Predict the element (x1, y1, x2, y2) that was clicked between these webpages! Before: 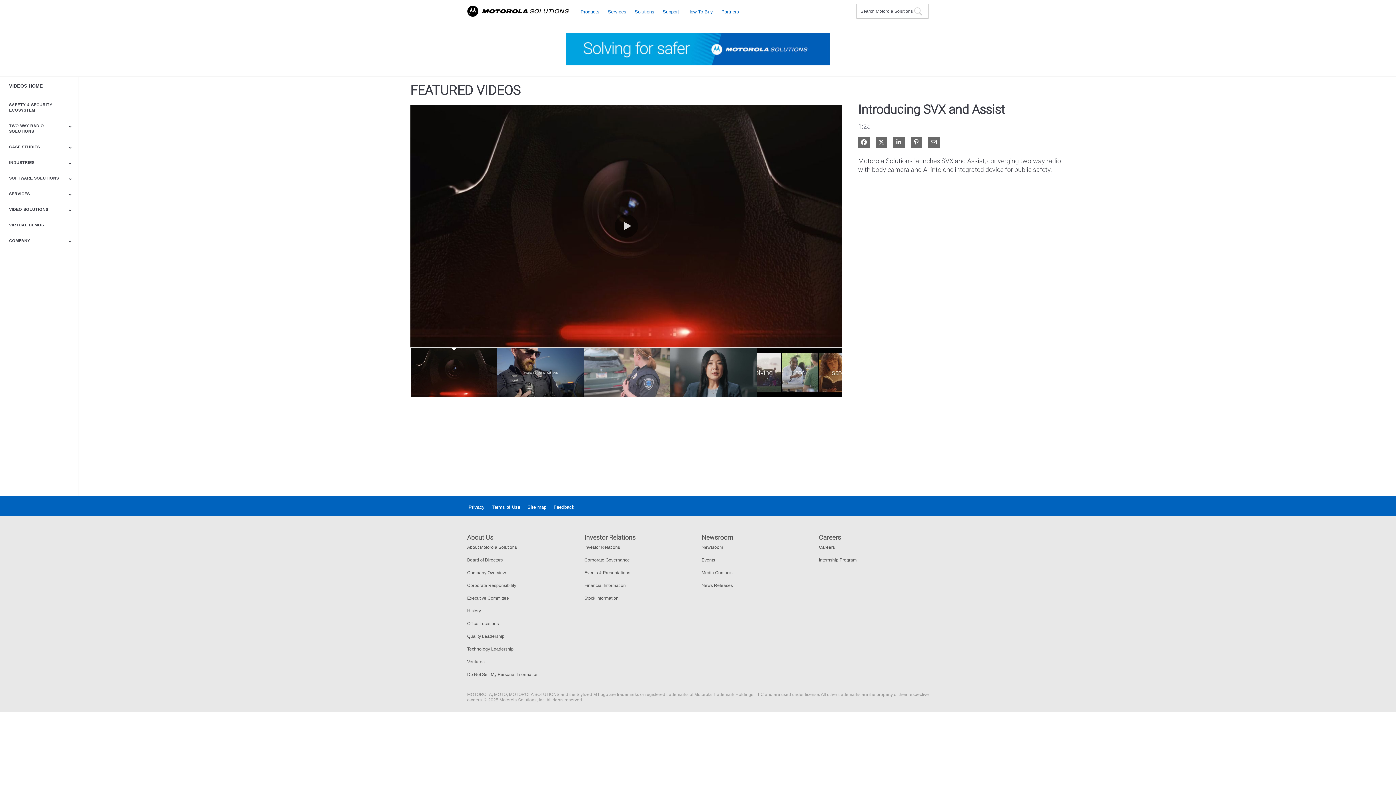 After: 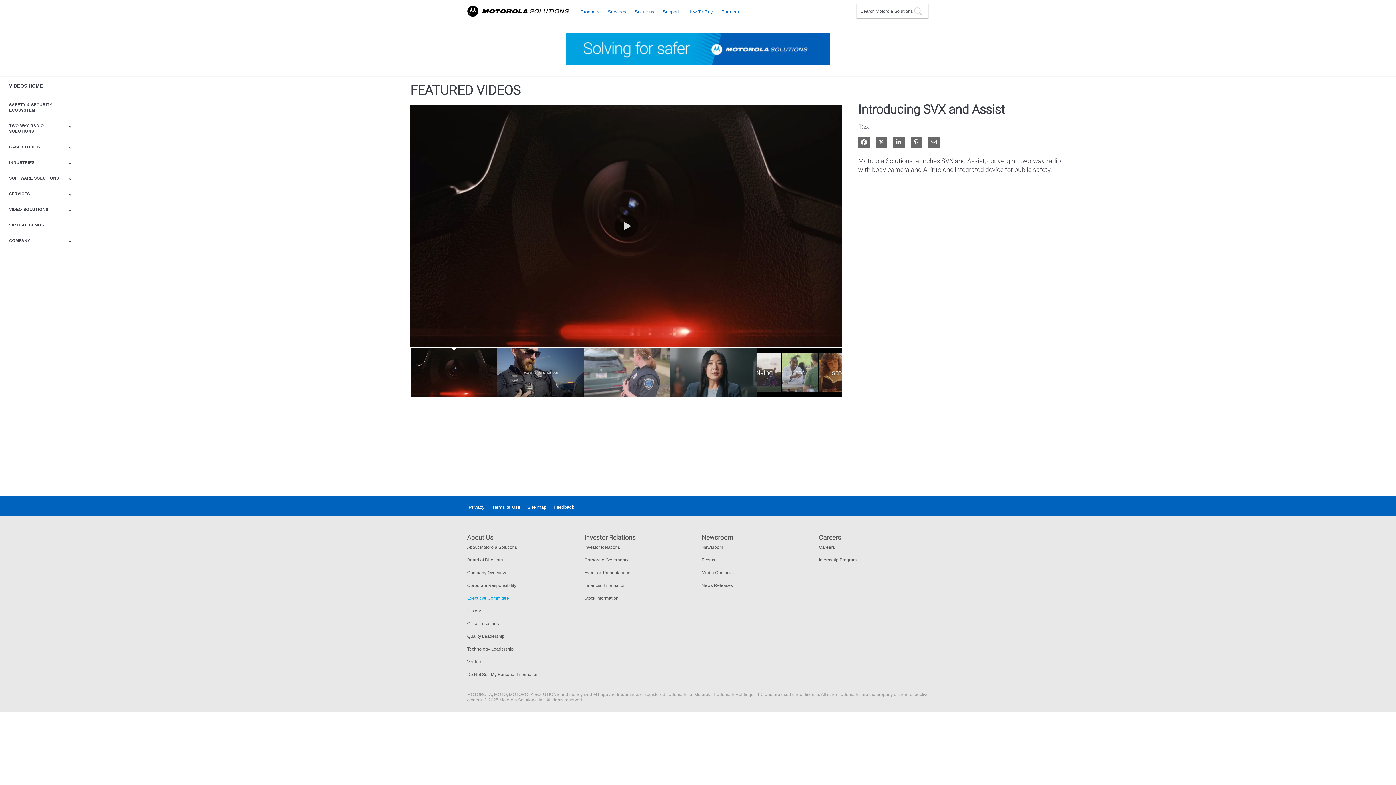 Action: bbox: (467, 595, 509, 601) label: Executive Committee